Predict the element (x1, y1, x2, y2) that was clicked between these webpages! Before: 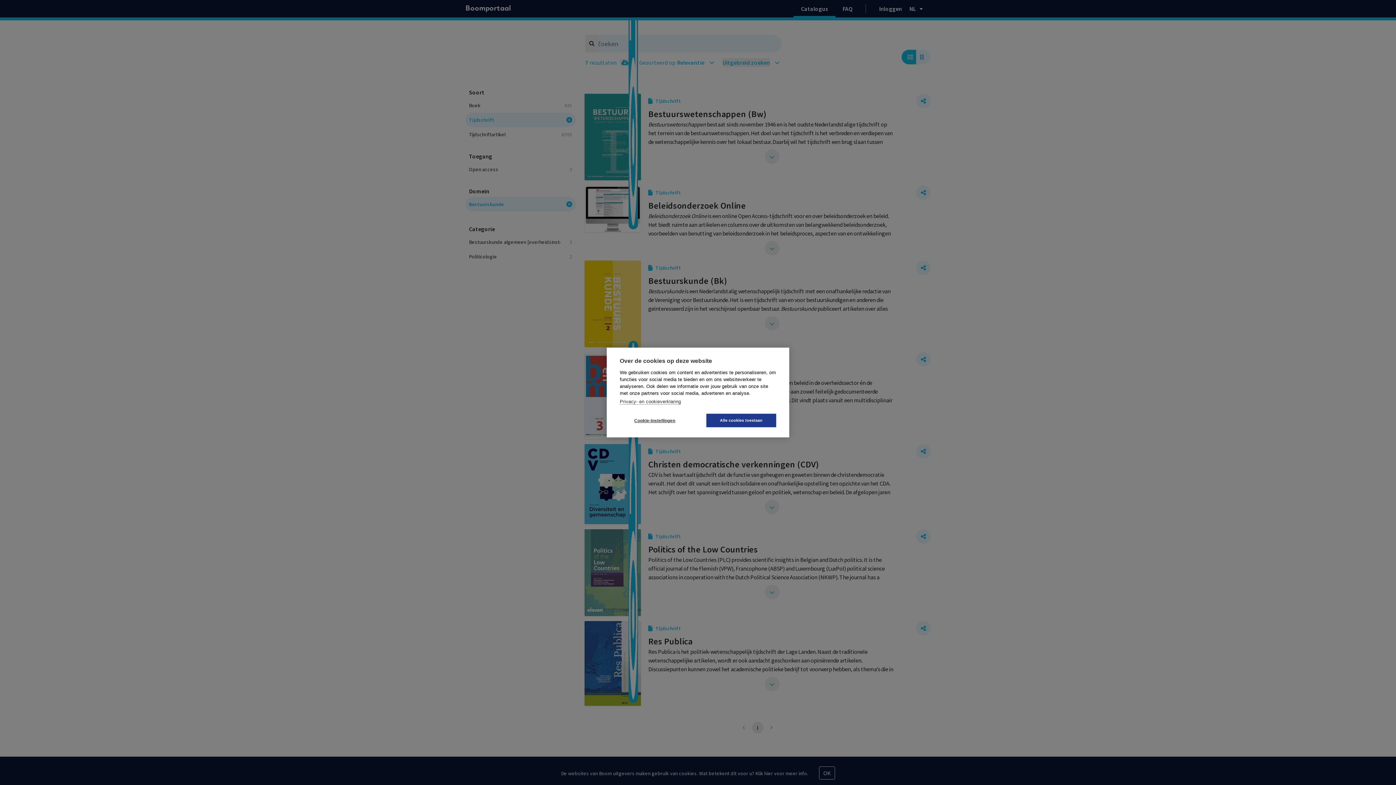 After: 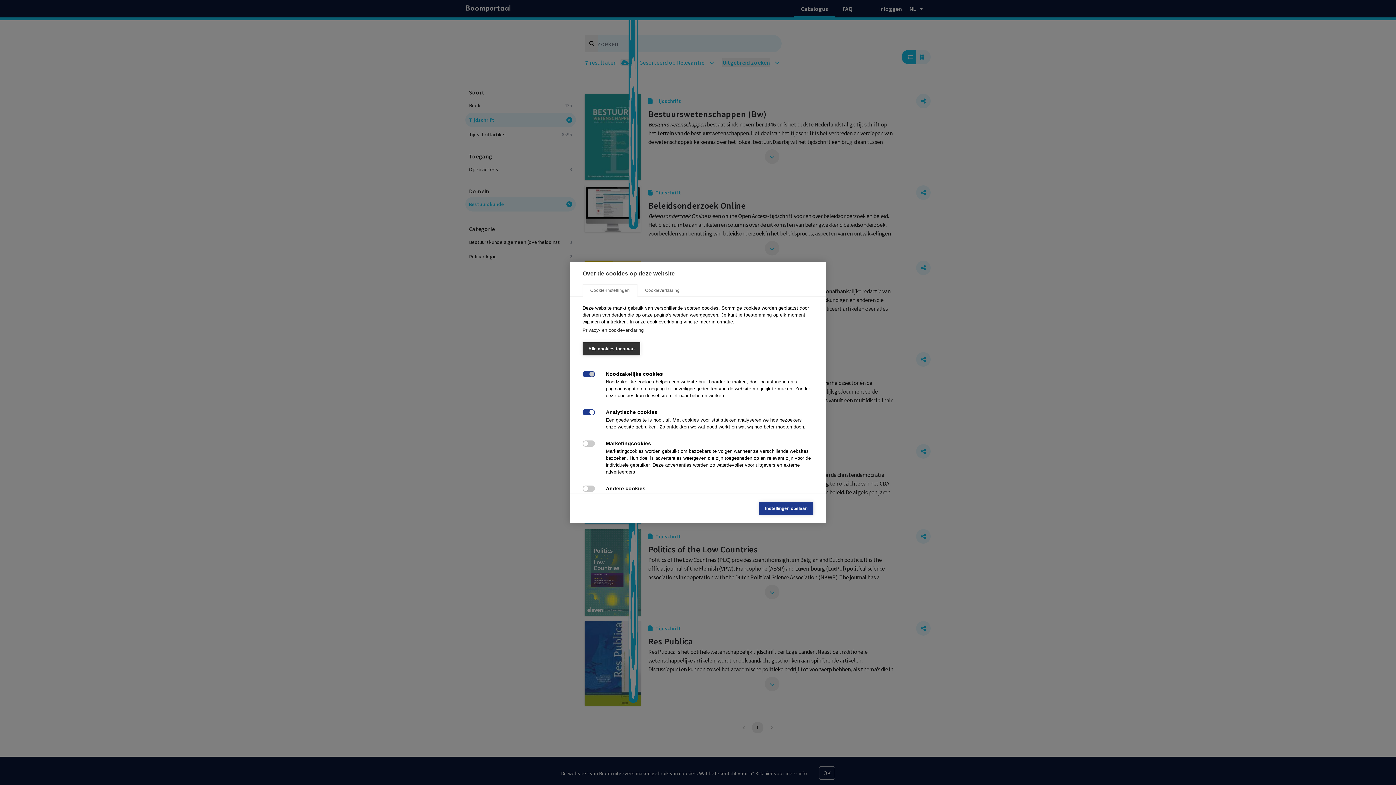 Action: bbox: (620, 414, 689, 427) label: Cookie-instellingen